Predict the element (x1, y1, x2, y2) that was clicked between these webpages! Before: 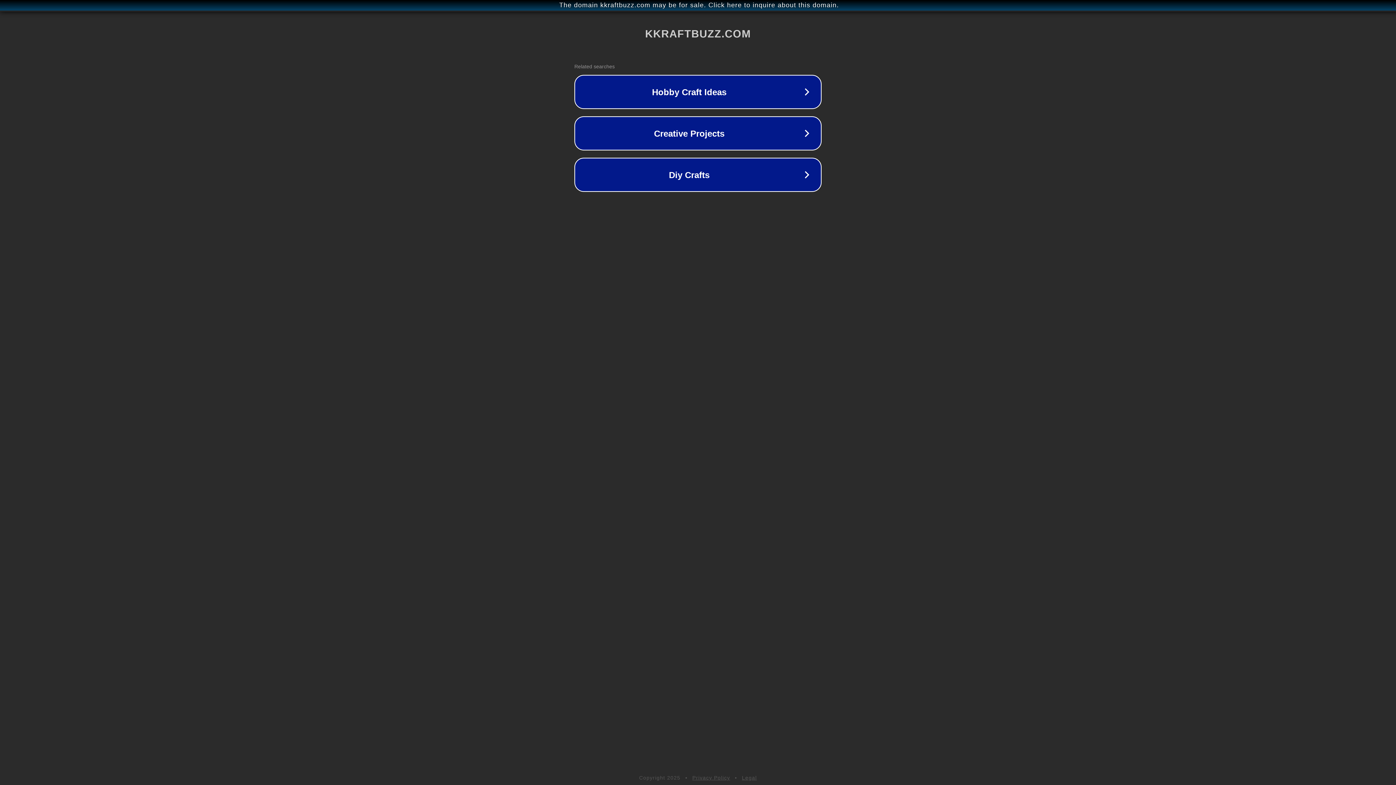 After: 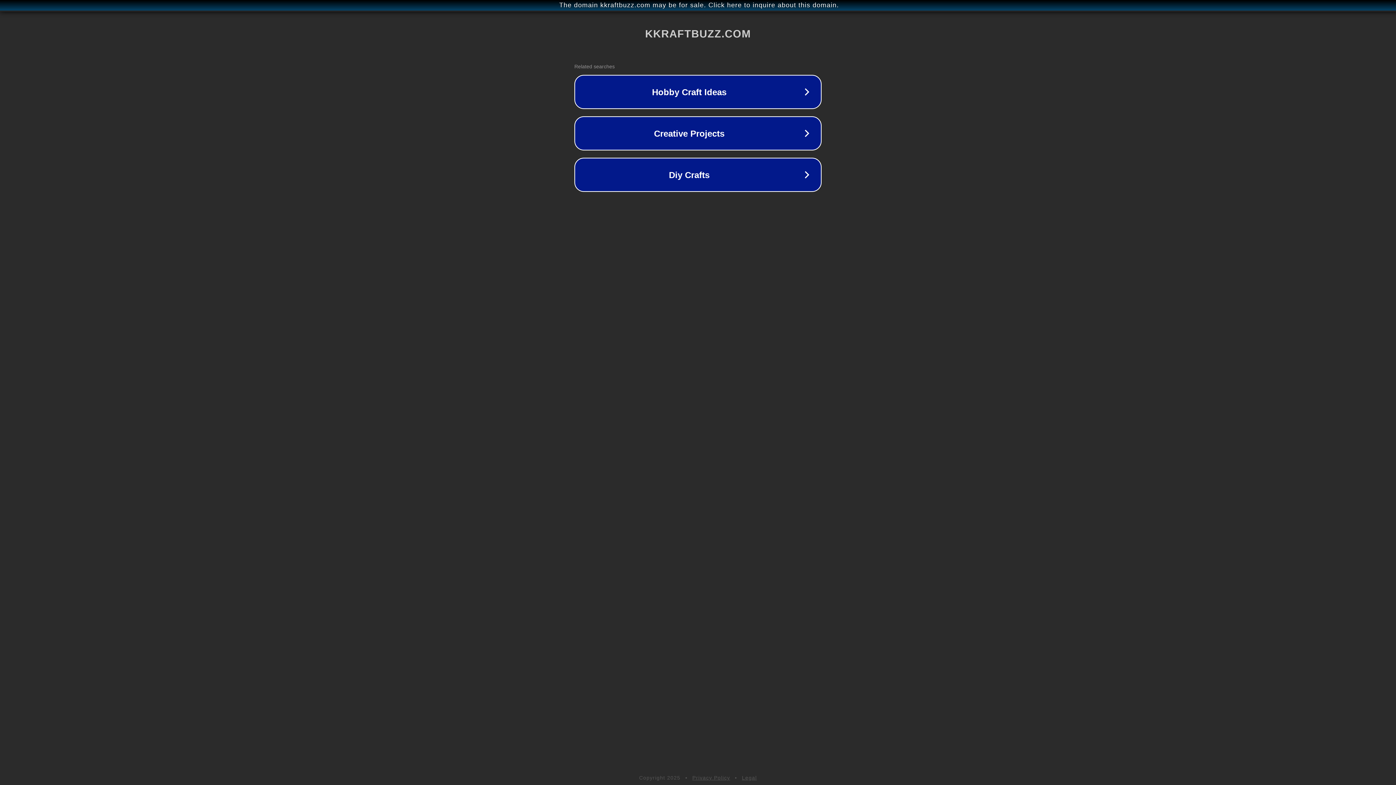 Action: label: Legal bbox: (742, 775, 757, 781)